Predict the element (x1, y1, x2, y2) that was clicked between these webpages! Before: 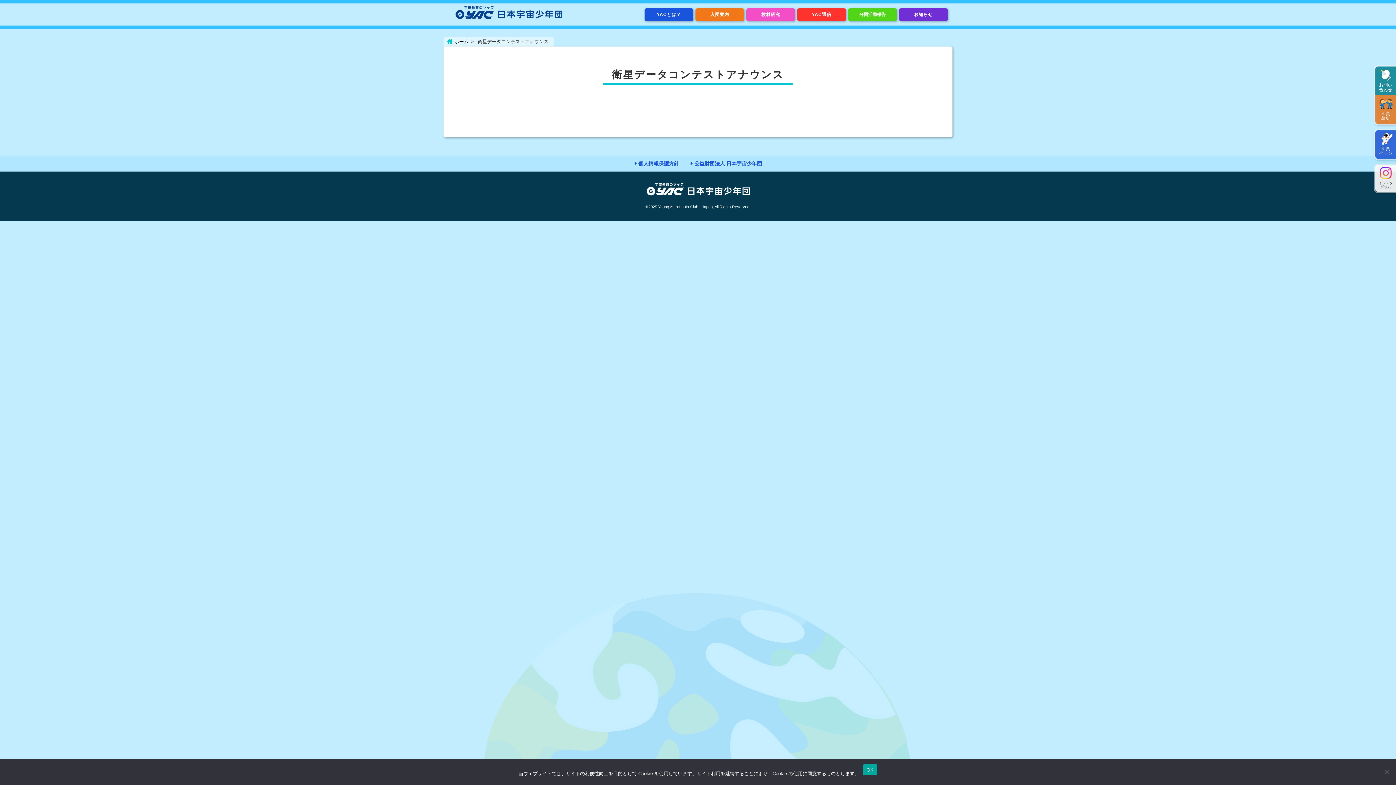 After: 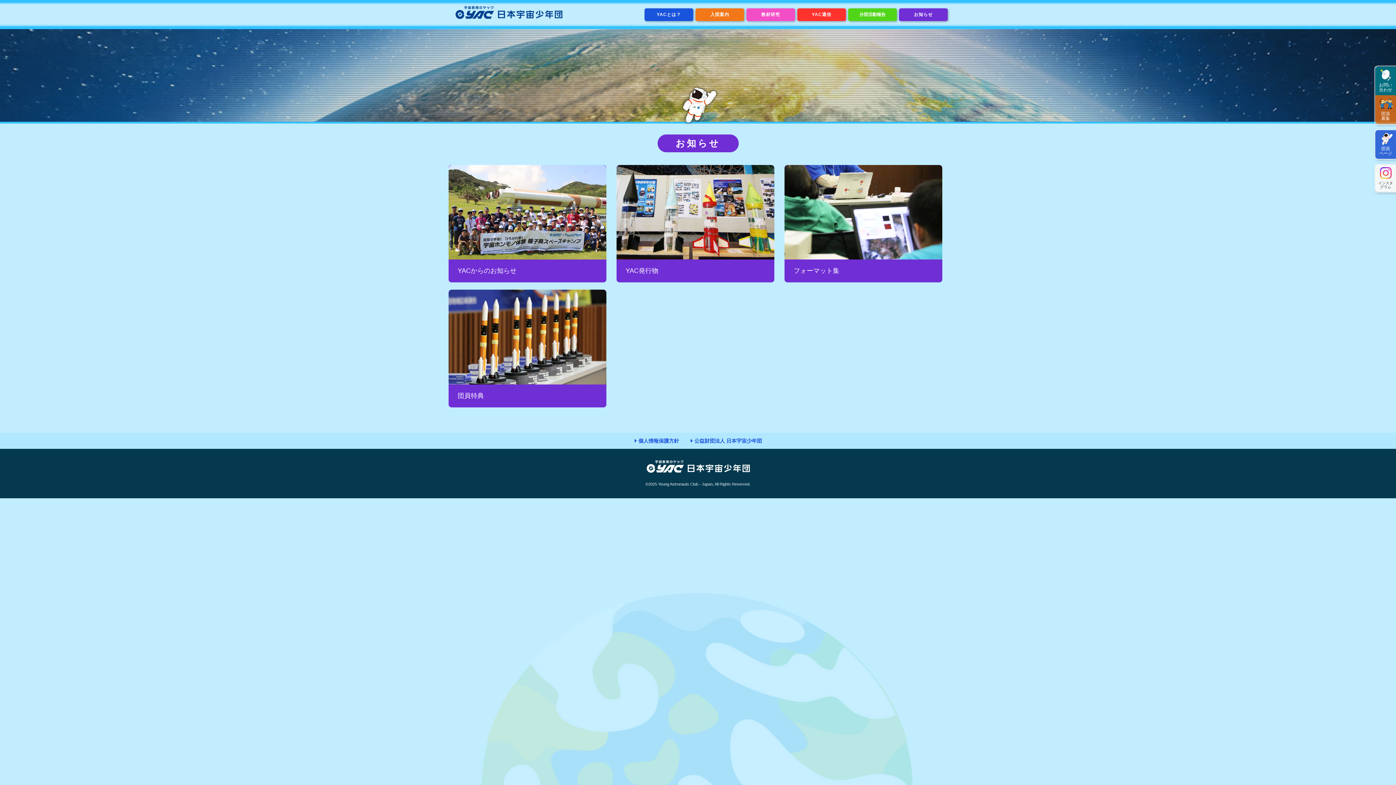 Action: label: お知らせ bbox: (899, 8, 948, 20)